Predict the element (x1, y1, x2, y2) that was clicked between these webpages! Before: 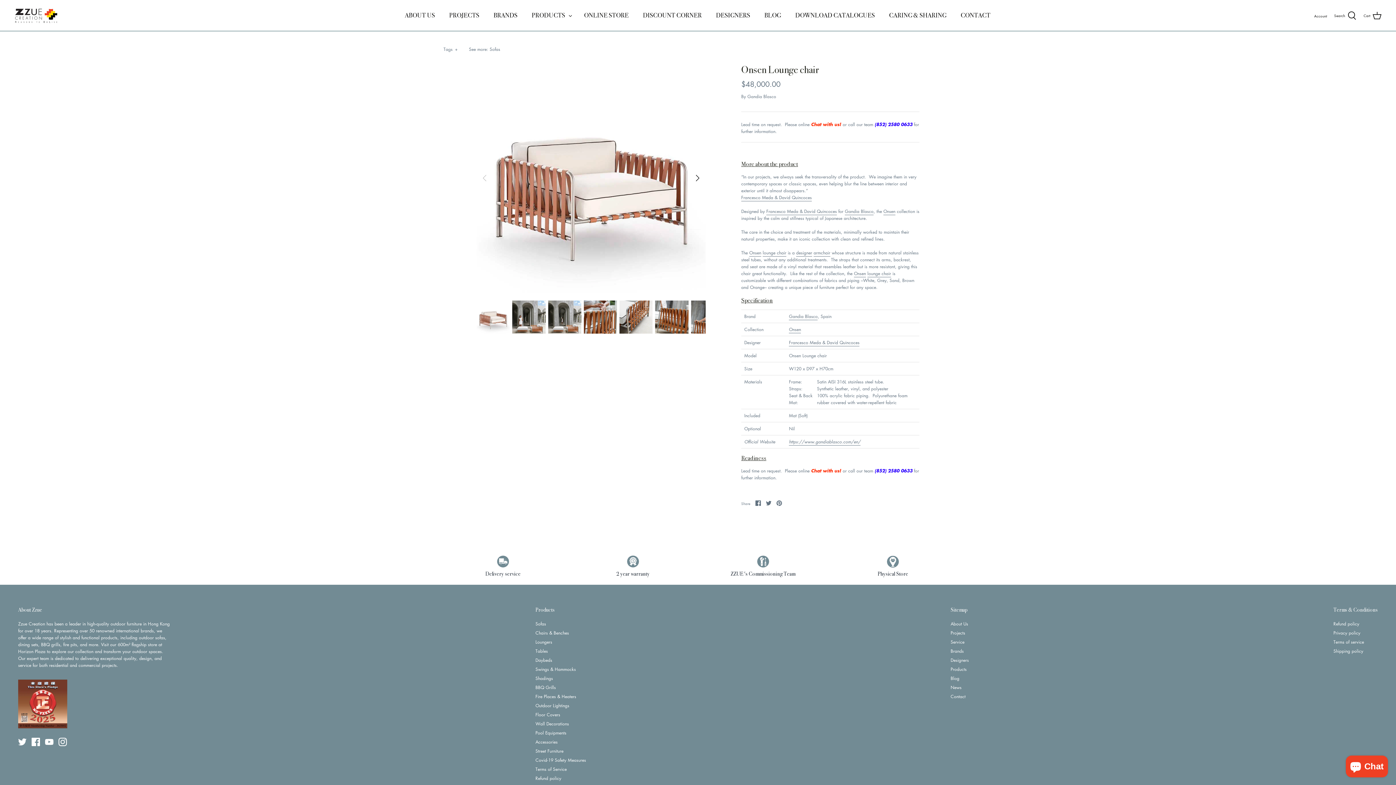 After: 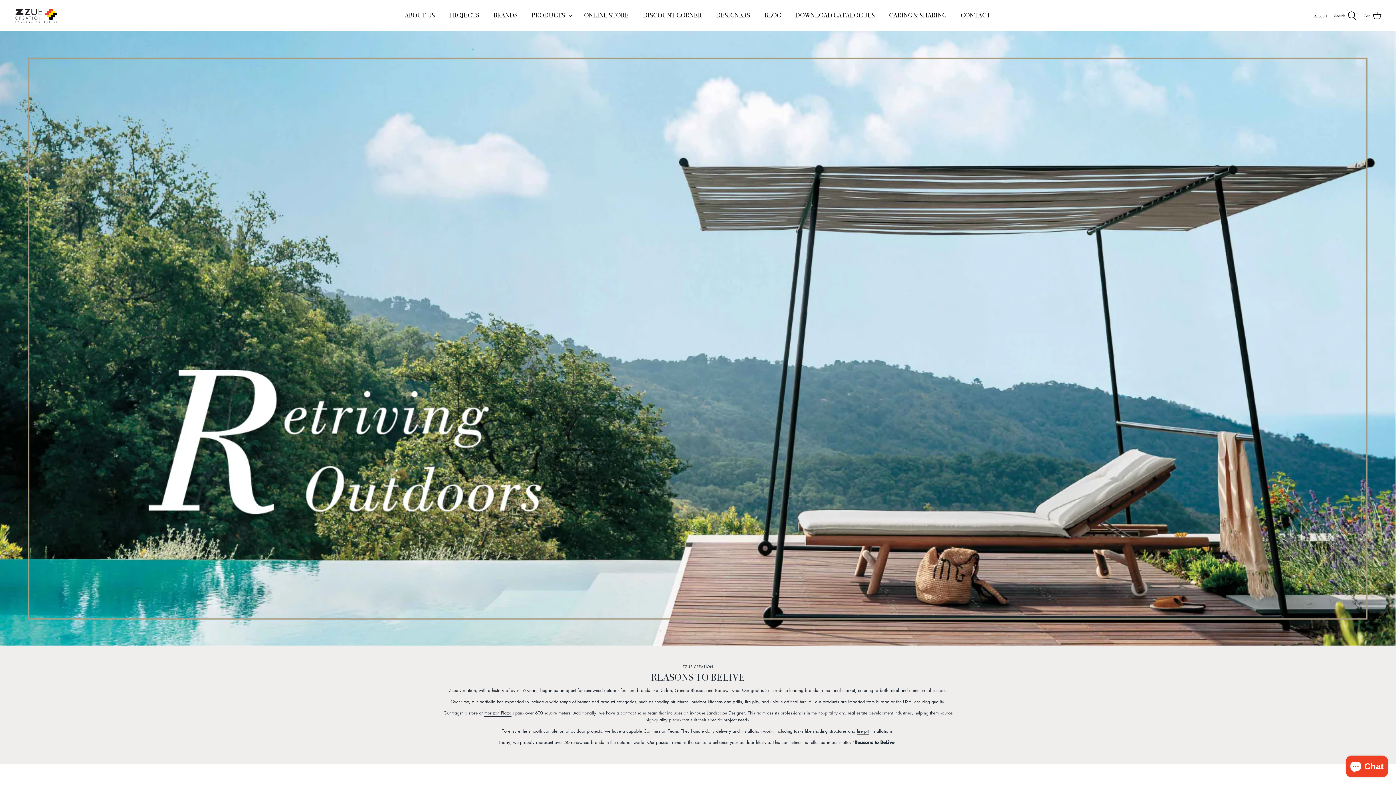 Action: bbox: (950, 621, 968, 627) label: About Us